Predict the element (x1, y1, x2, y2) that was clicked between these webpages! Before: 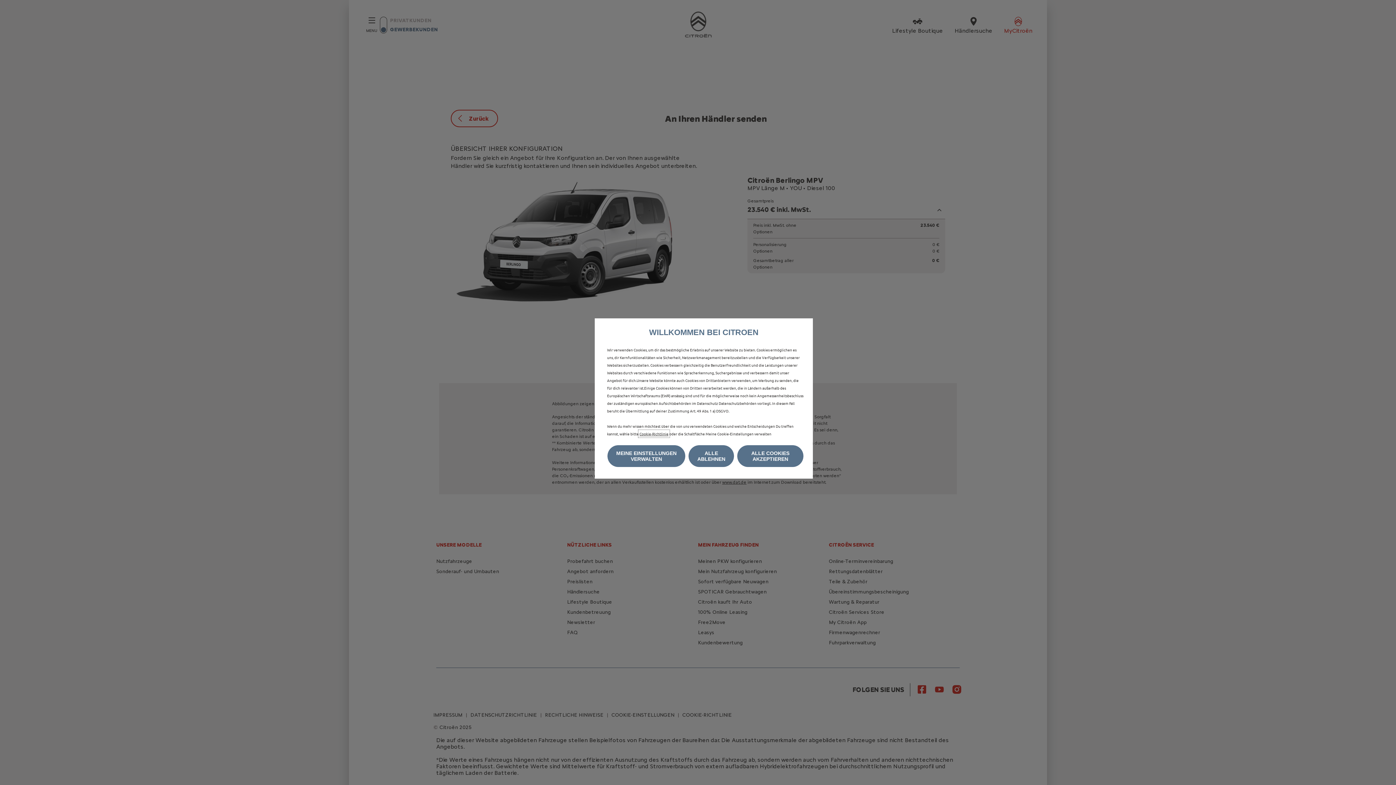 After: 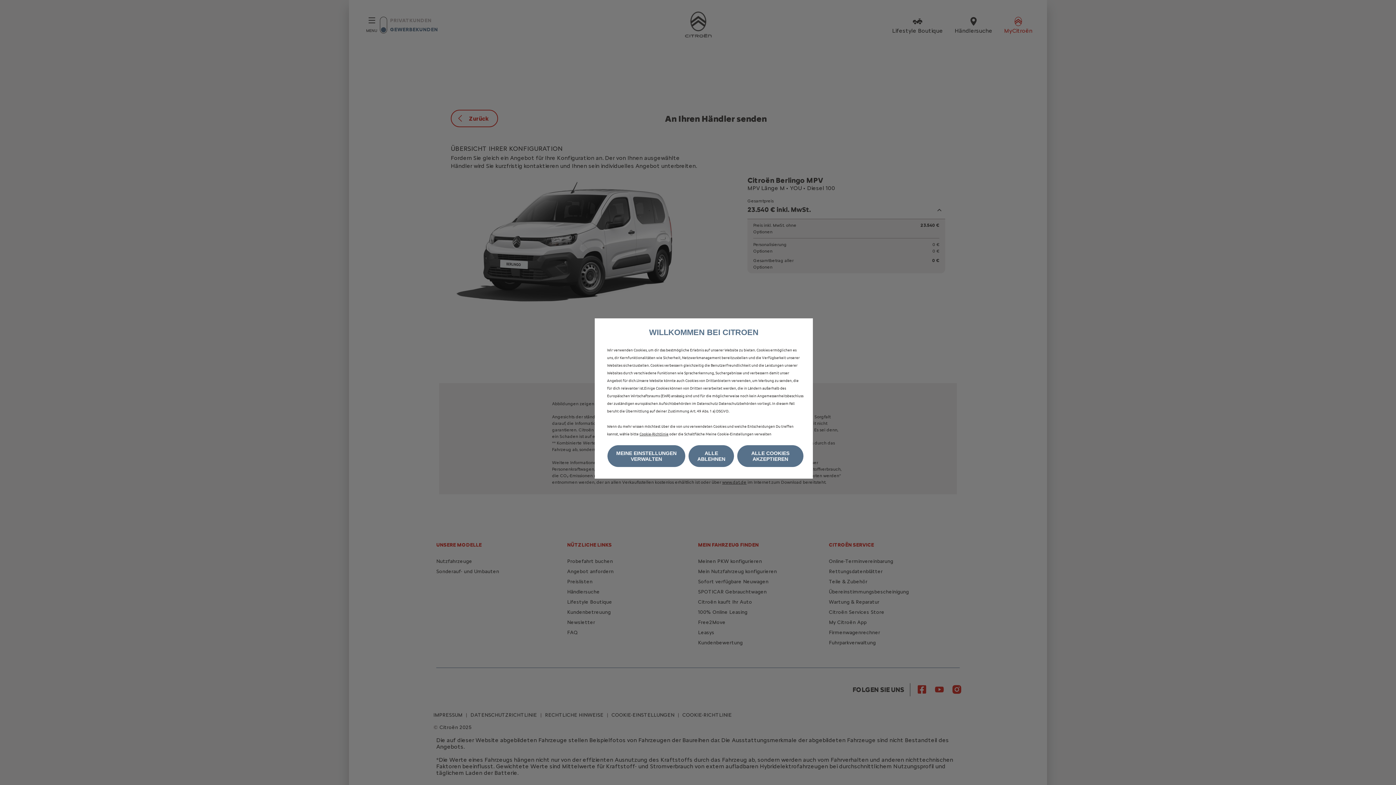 Action: bbox: (639, 431, 668, 436) label: Cookie-Richtlinie